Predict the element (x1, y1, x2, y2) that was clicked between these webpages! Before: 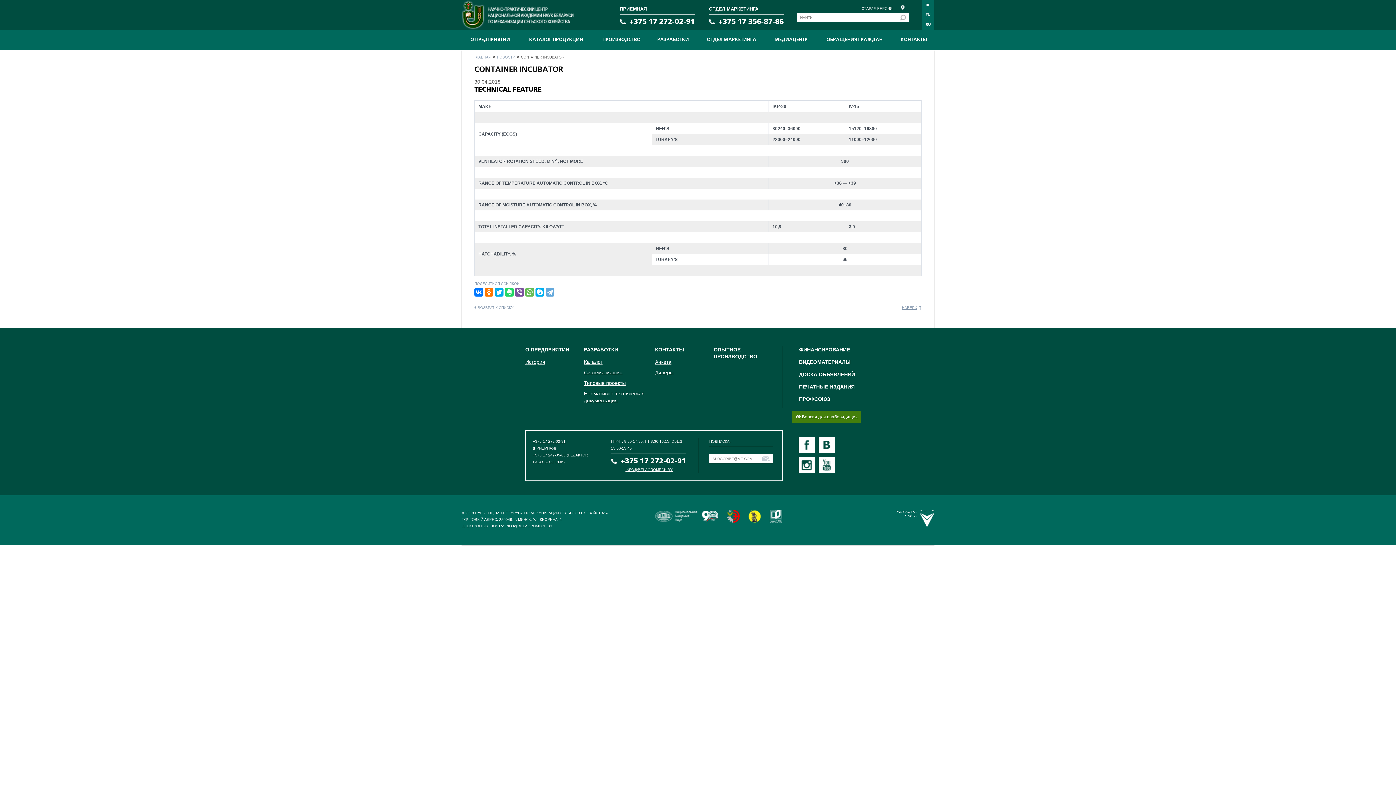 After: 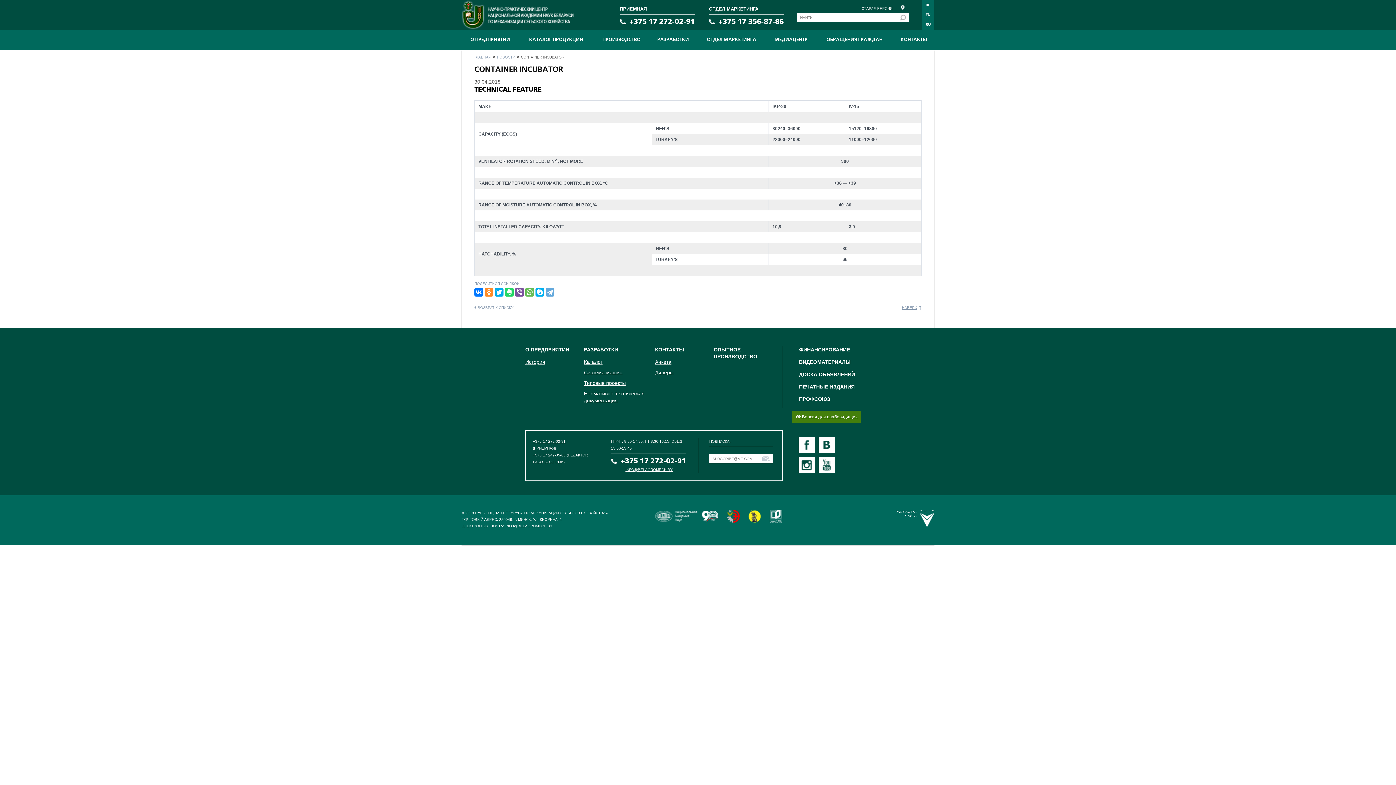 Action: bbox: (484, 288, 493, 296)